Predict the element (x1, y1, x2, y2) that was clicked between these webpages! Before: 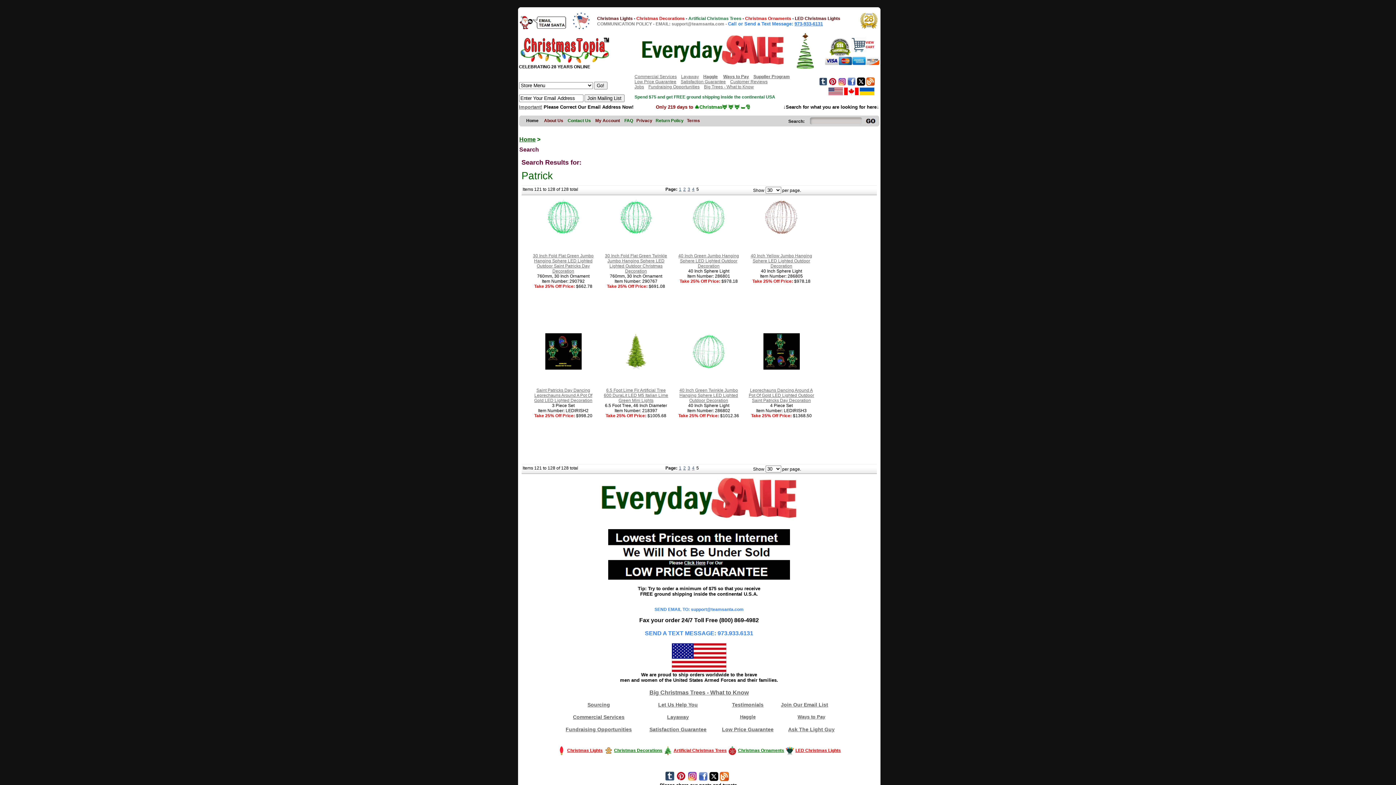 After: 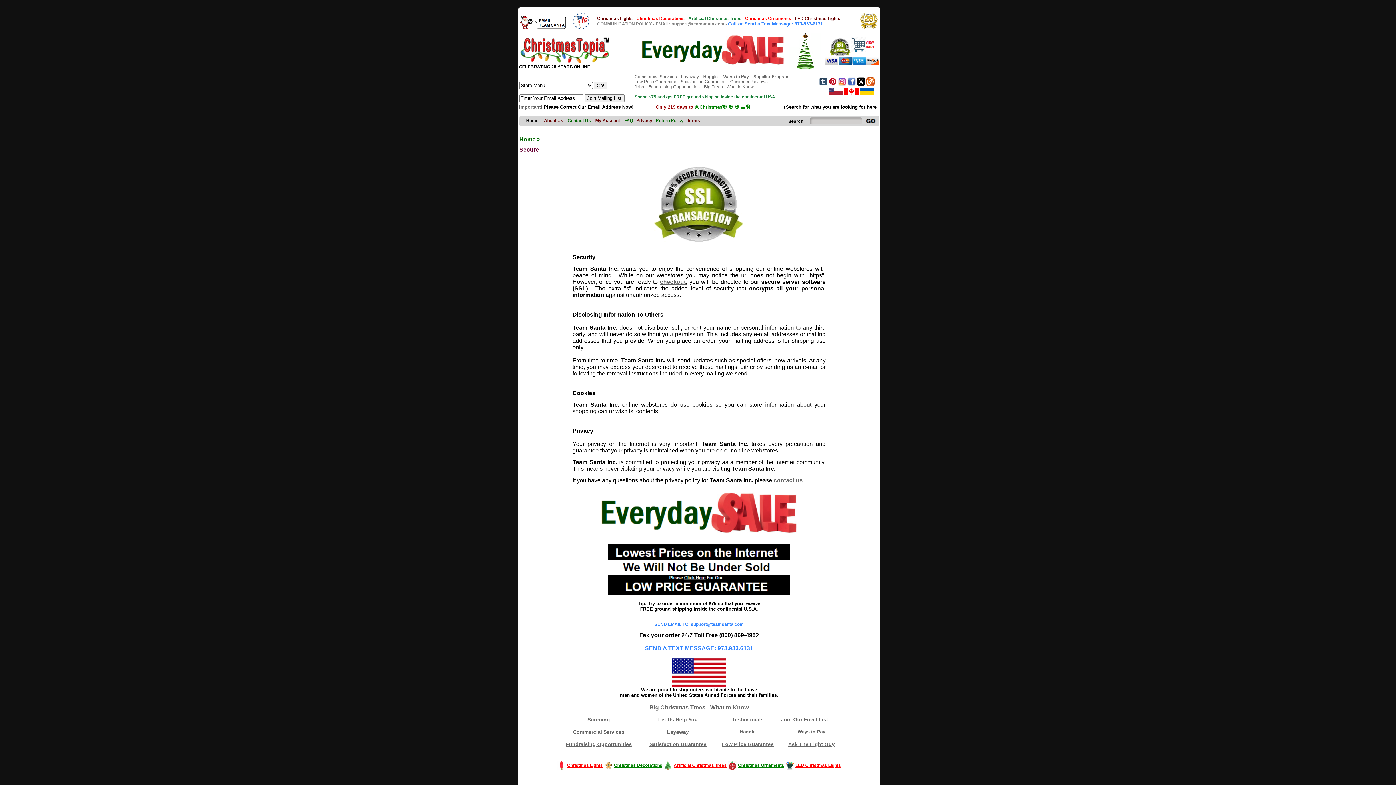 Action: bbox: (829, 37, 851, 42) label: ​